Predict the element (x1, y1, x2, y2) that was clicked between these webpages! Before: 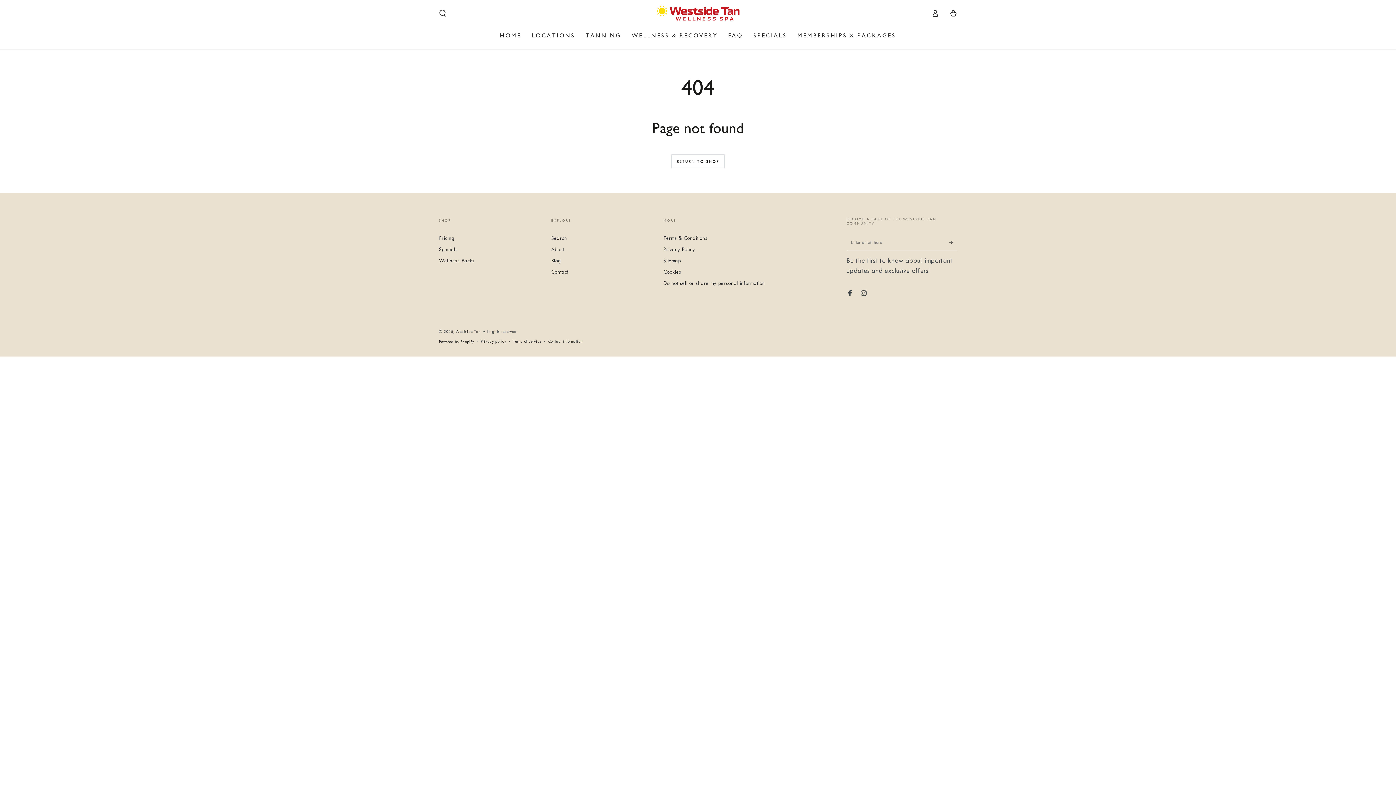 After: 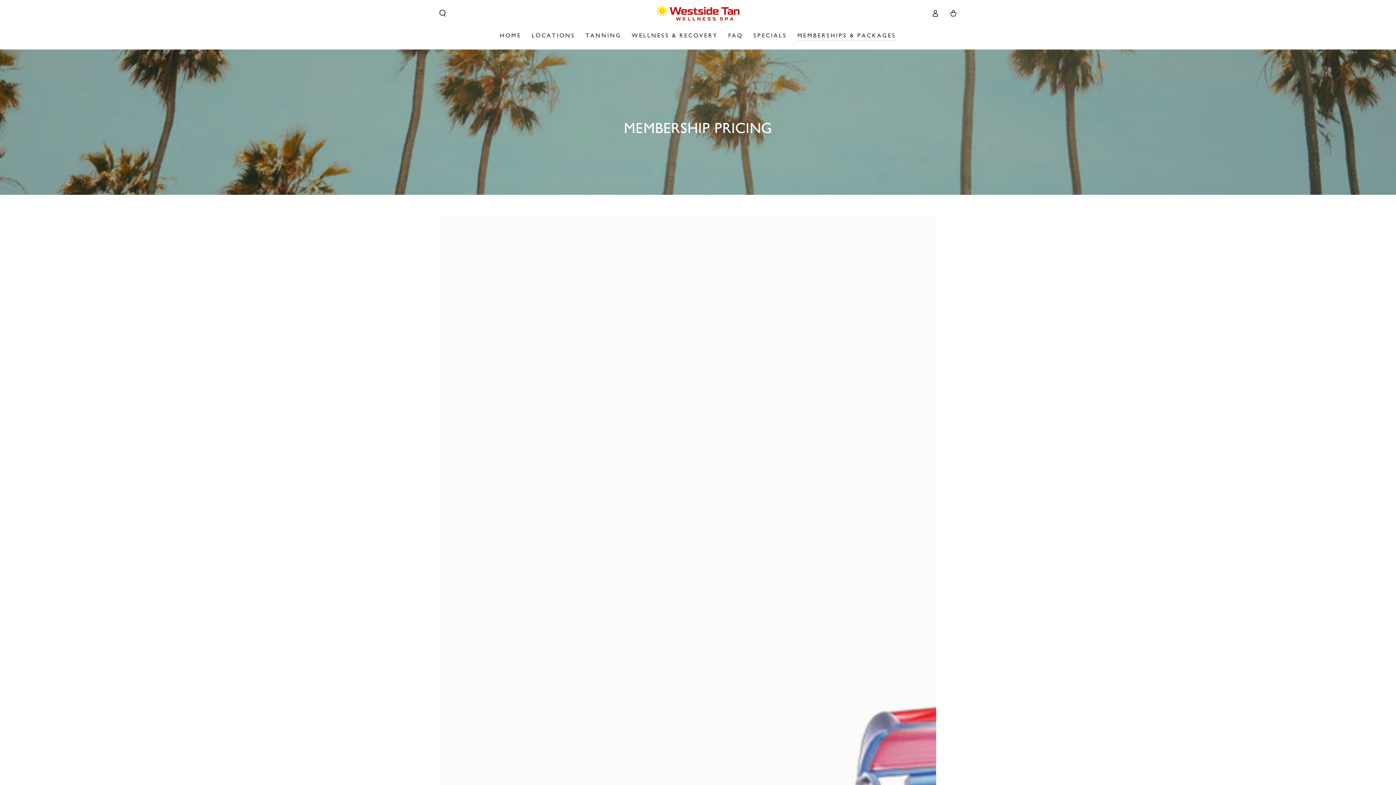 Action: label: Pricing bbox: (439, 235, 454, 241)